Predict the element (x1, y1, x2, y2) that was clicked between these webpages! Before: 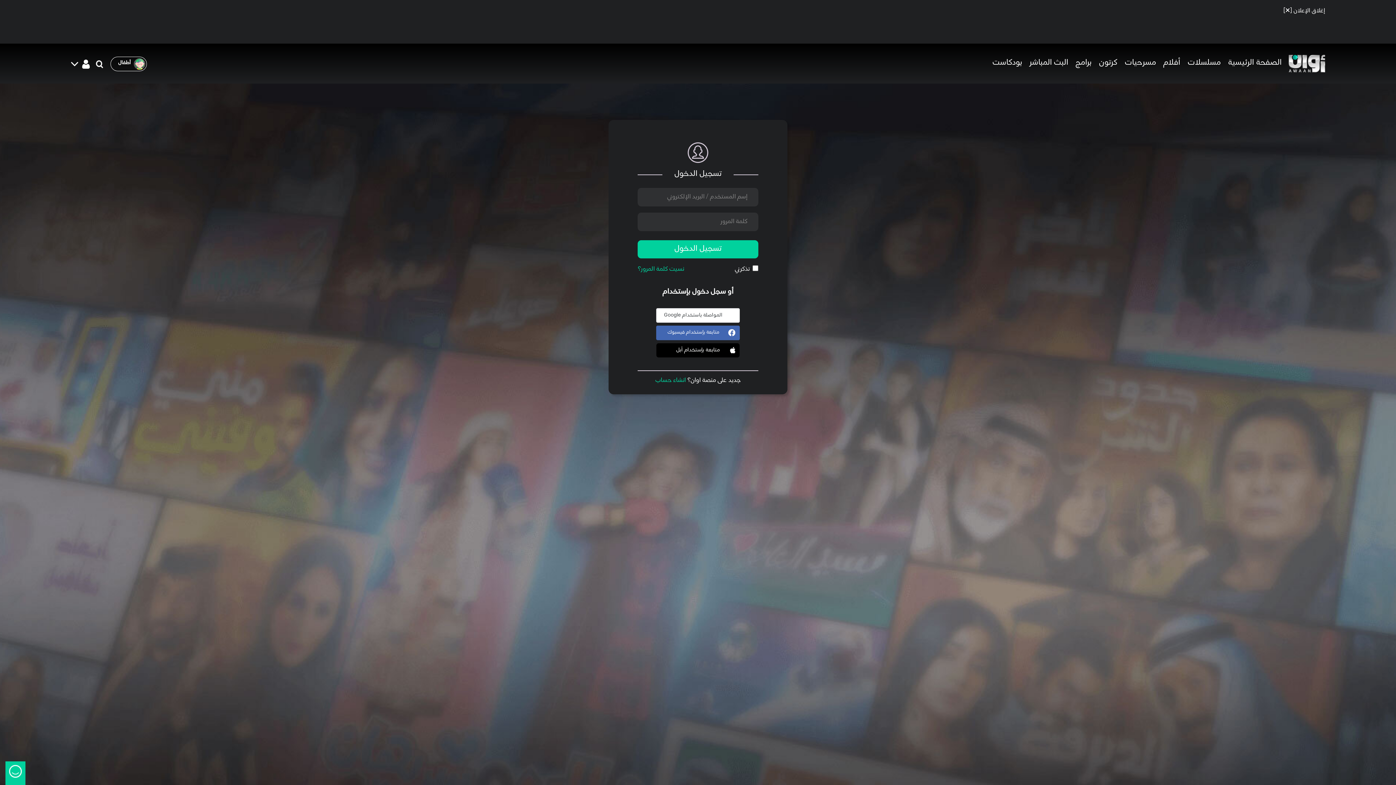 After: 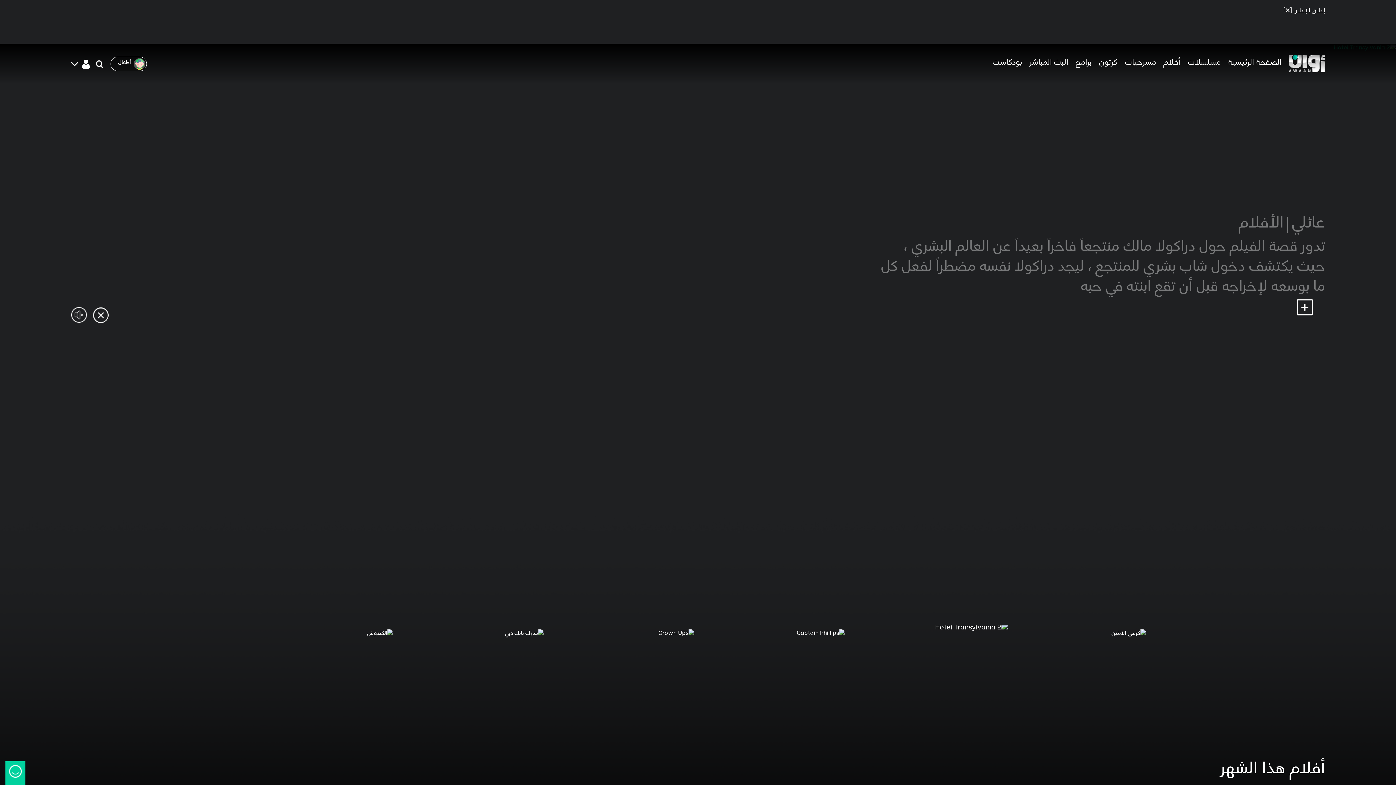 Action: bbox: (1228, 54, 1282, 71) label: الصفحة الرئيسية